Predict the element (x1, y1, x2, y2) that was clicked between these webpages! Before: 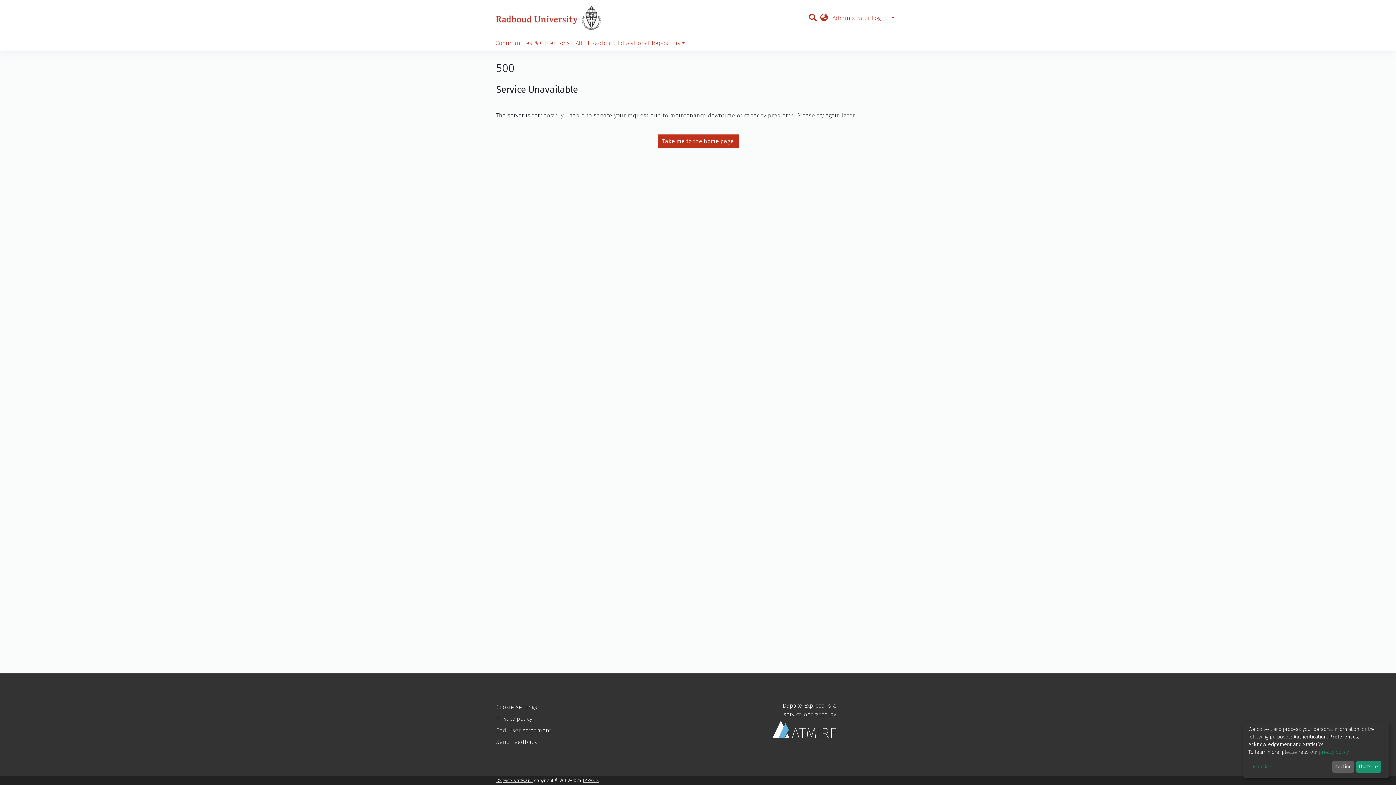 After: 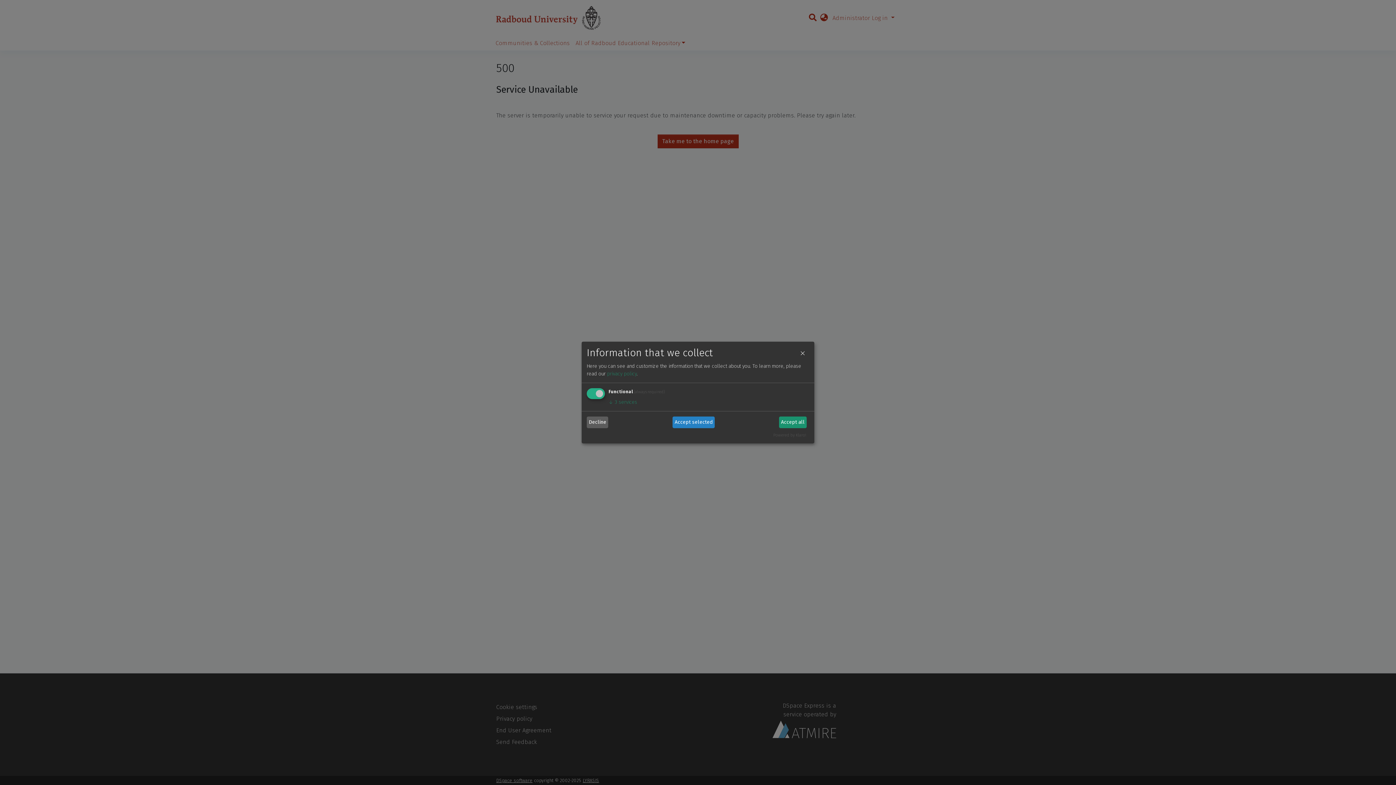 Action: label: Customize bbox: (1248, 763, 1330, 771)